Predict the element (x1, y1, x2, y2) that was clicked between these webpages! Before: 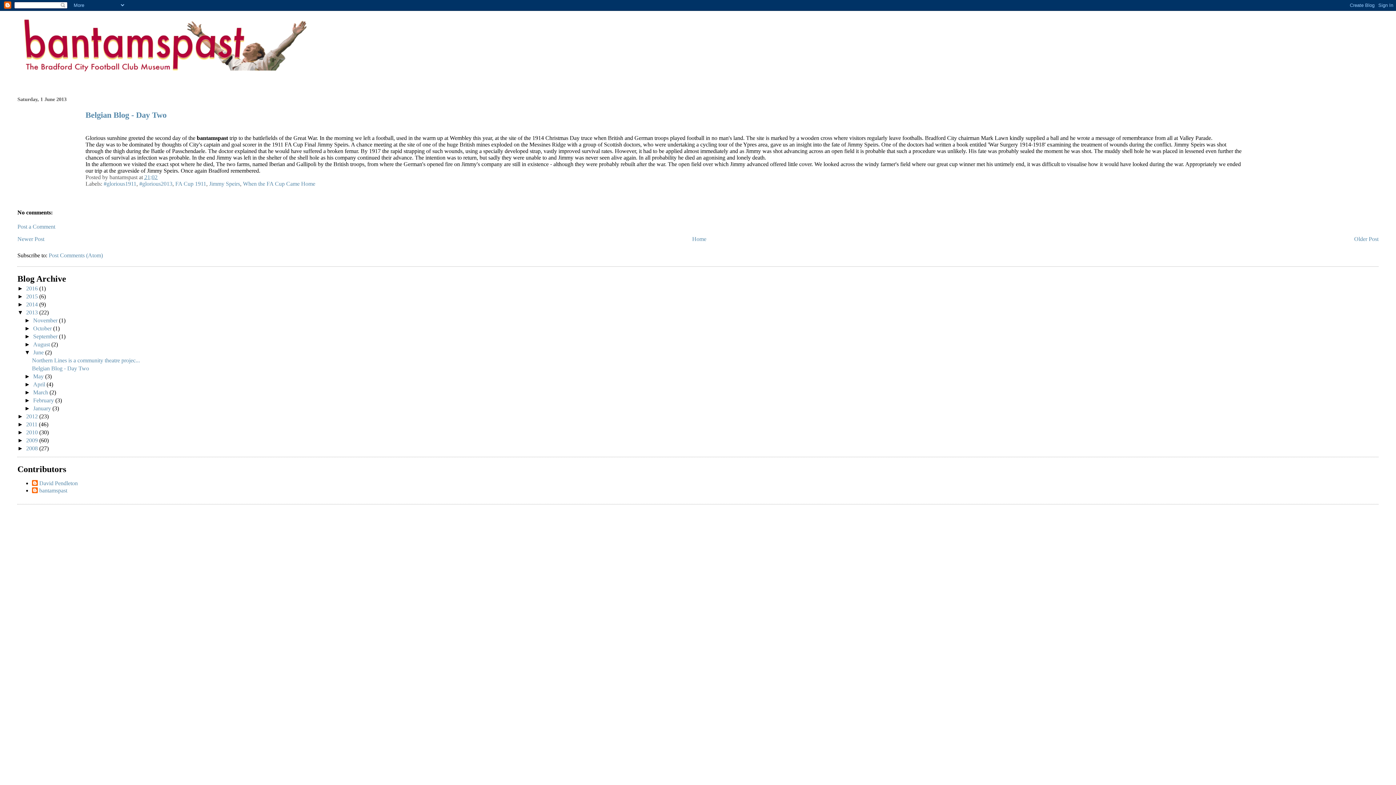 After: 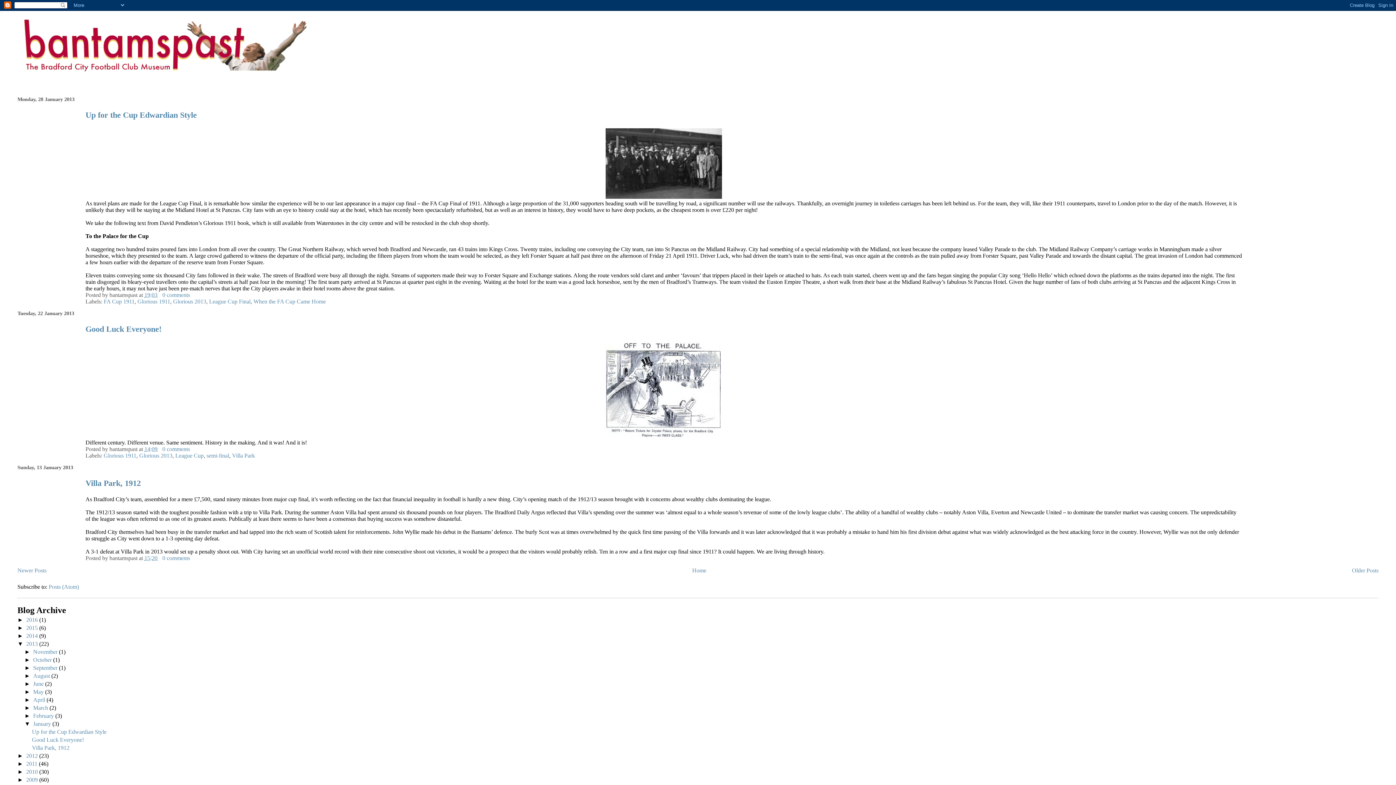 Action: label: January  bbox: (33, 405, 52, 411)